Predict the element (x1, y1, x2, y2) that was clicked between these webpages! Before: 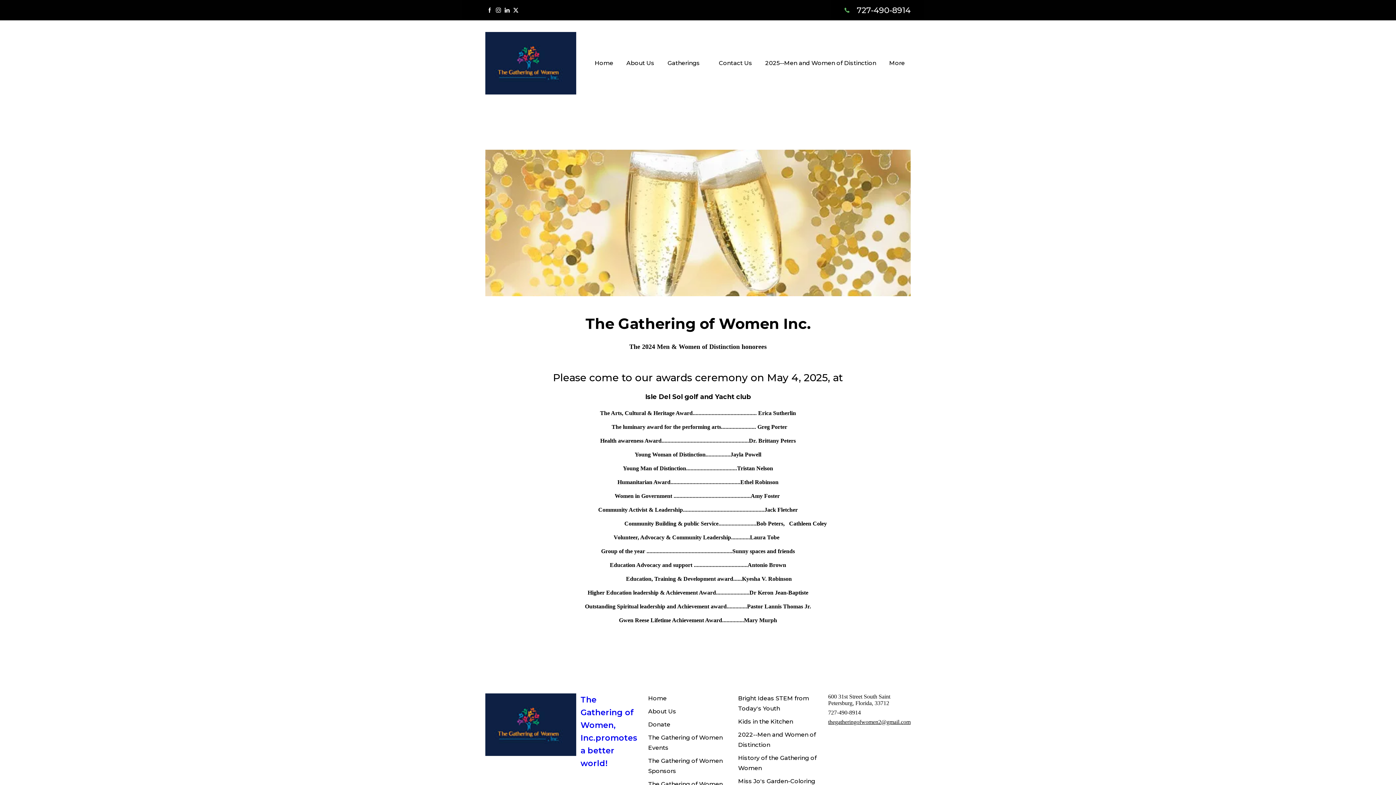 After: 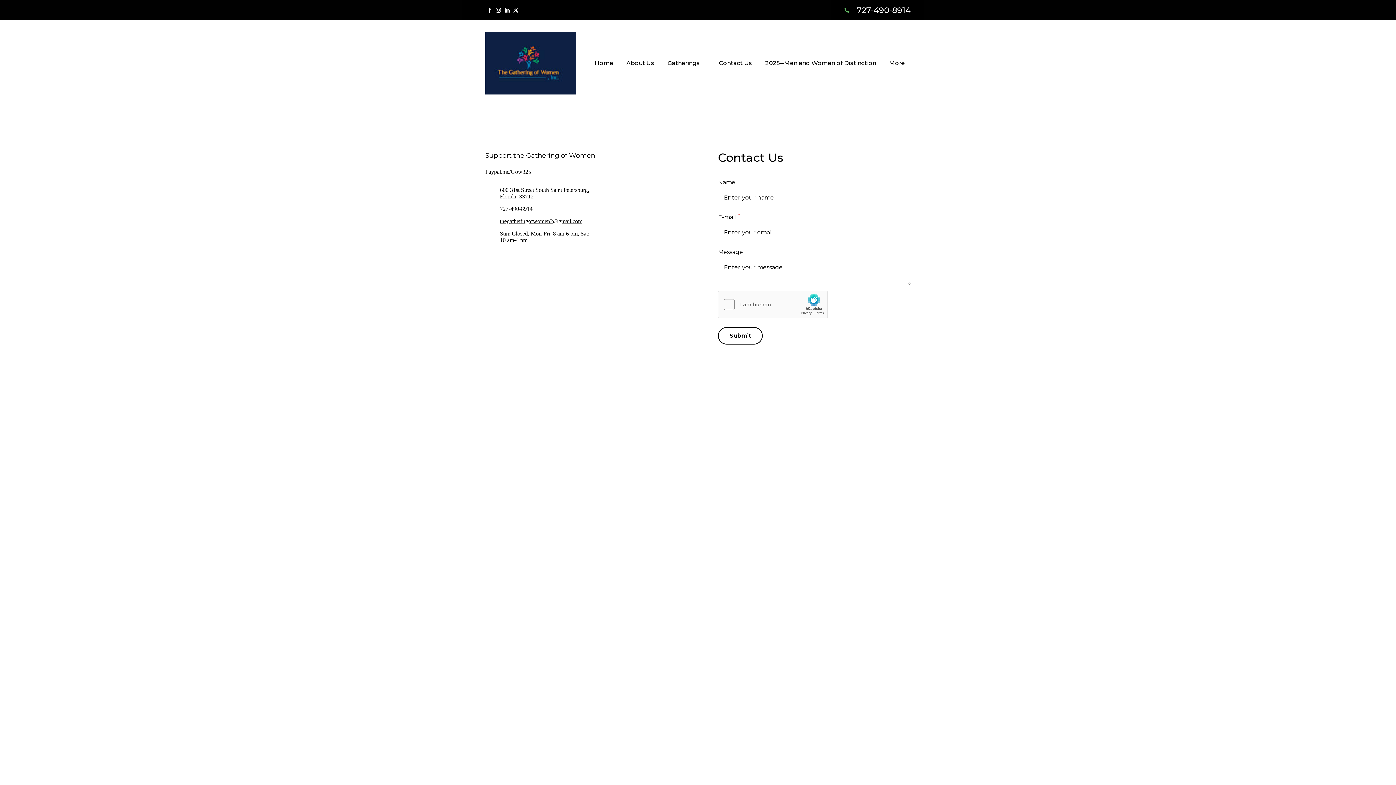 Action: label: Contact Us bbox: (718, 58, 752, 68)